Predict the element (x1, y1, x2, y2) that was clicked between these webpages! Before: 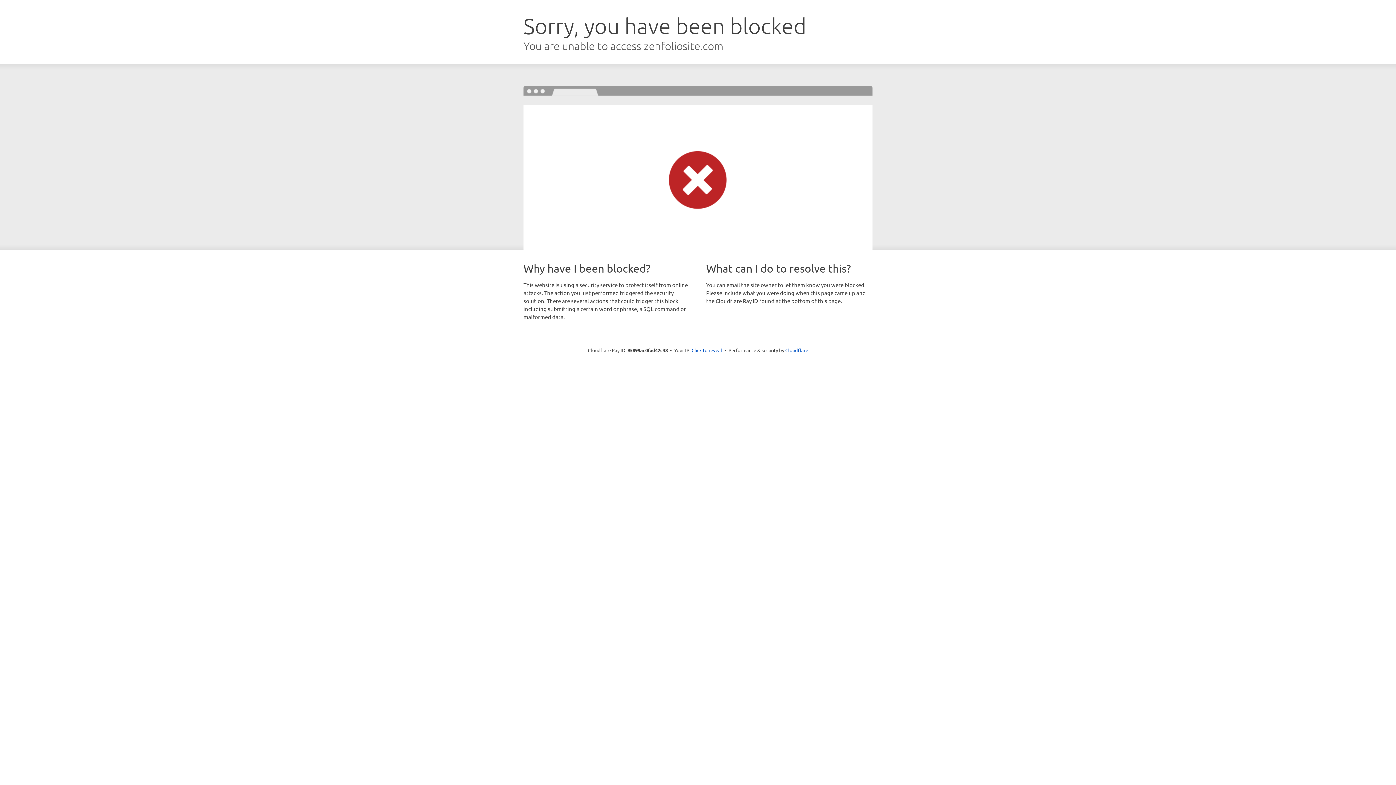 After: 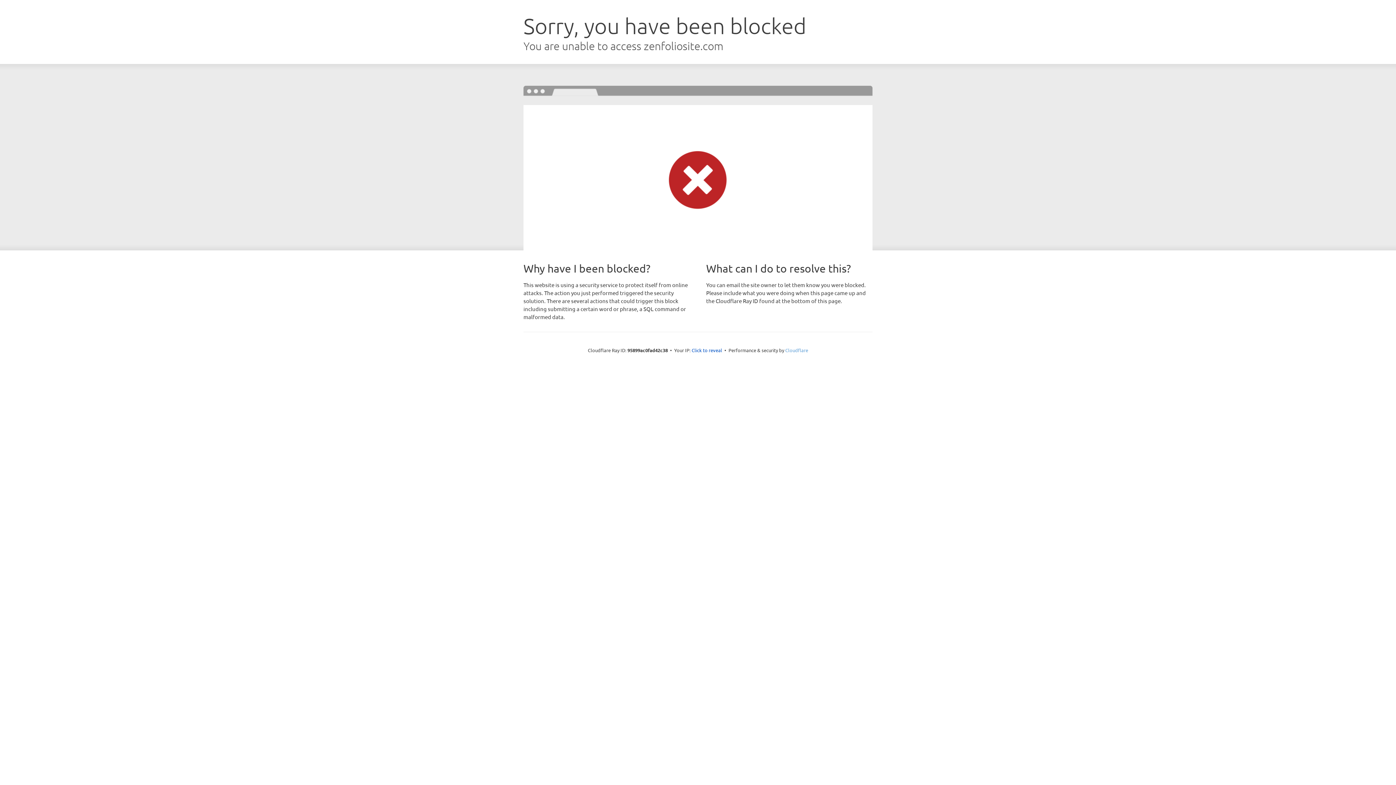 Action: bbox: (785, 347, 808, 353) label: Cloudflare